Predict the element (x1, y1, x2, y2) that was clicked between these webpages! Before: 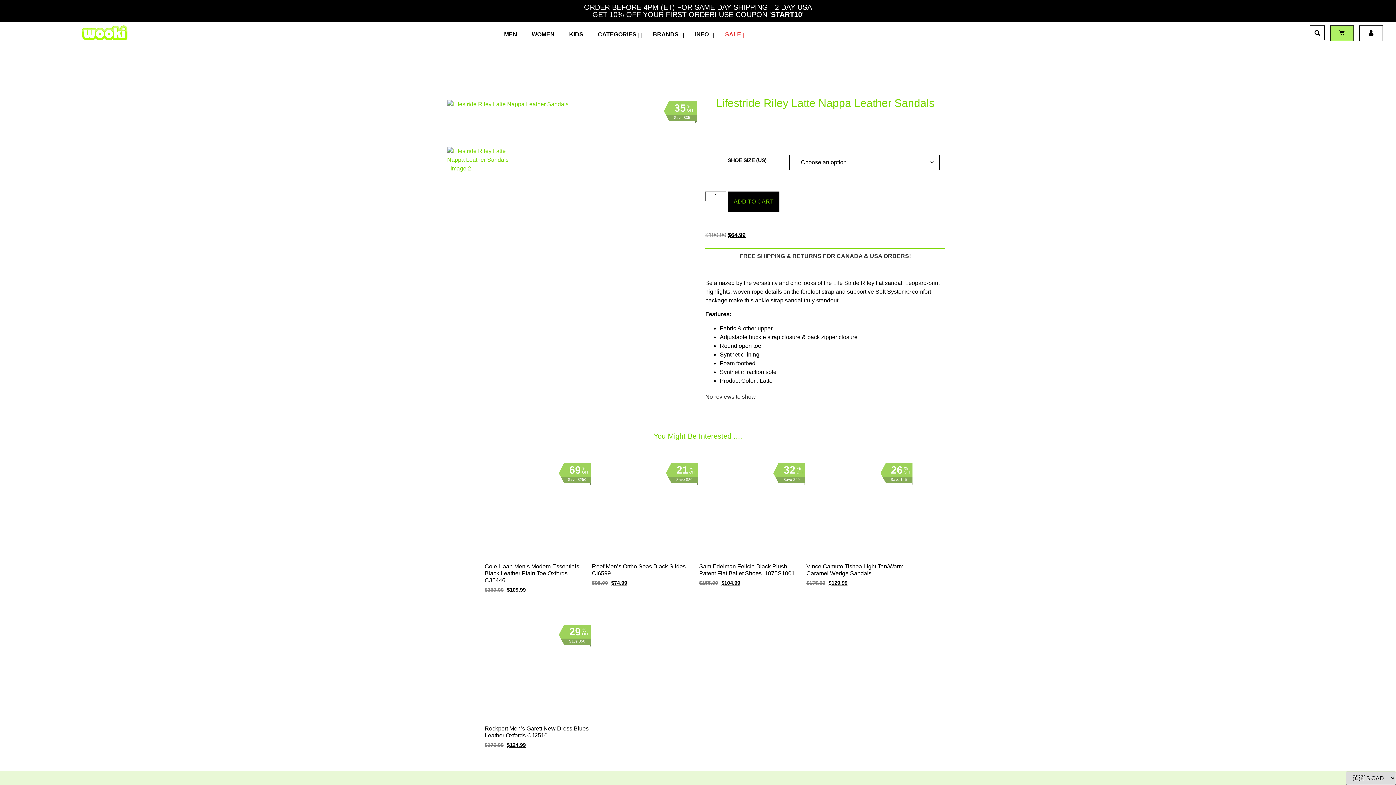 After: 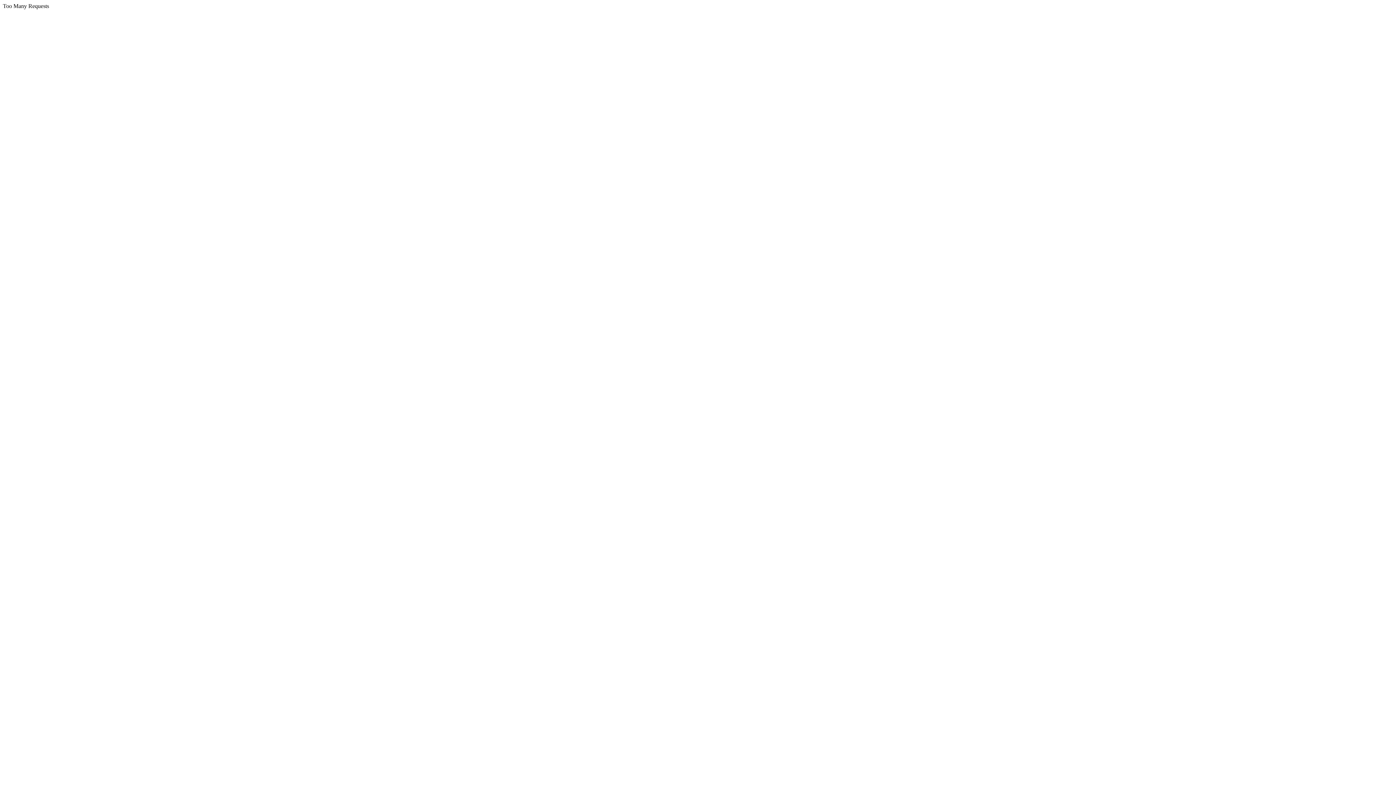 Action: label: %
OFF
32
Save $50 bbox: (698, 447, 805, 554)